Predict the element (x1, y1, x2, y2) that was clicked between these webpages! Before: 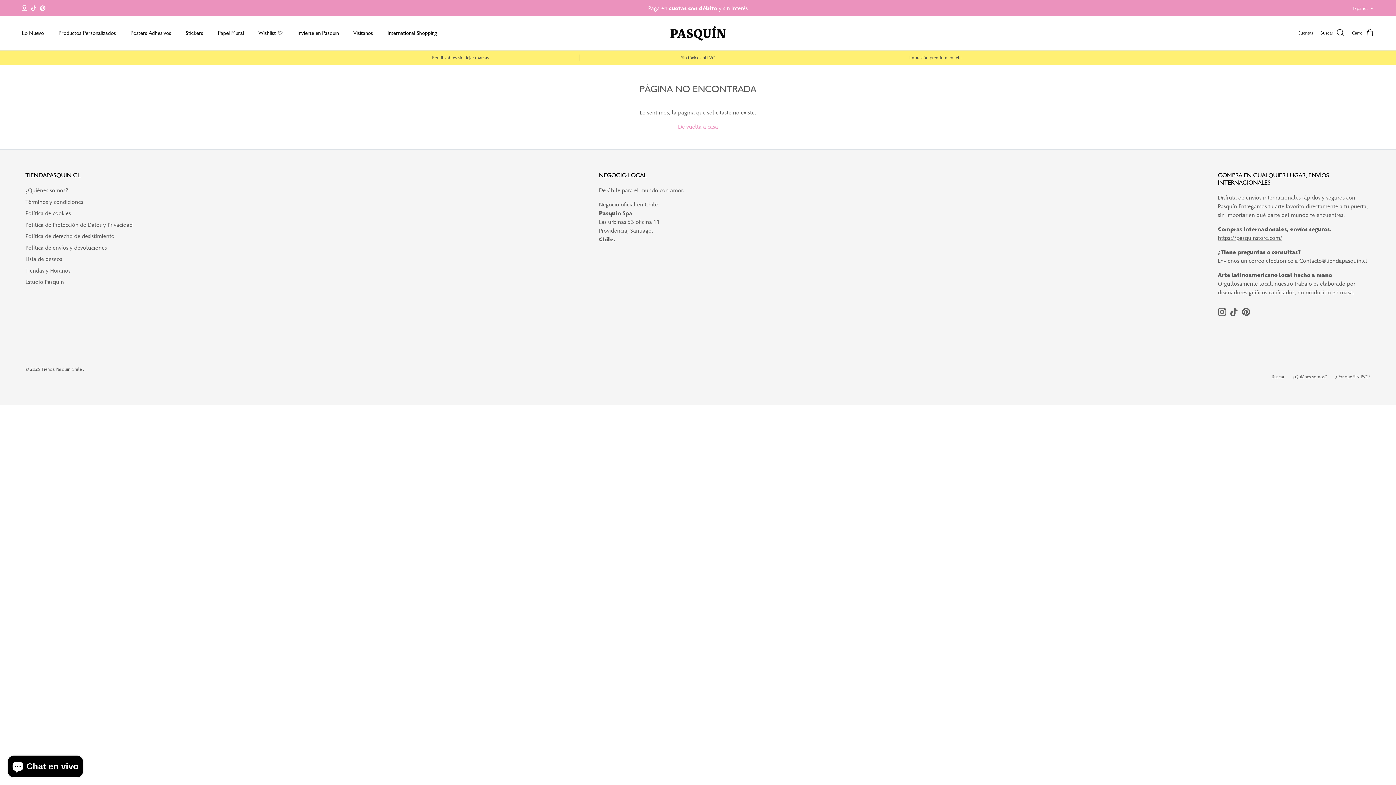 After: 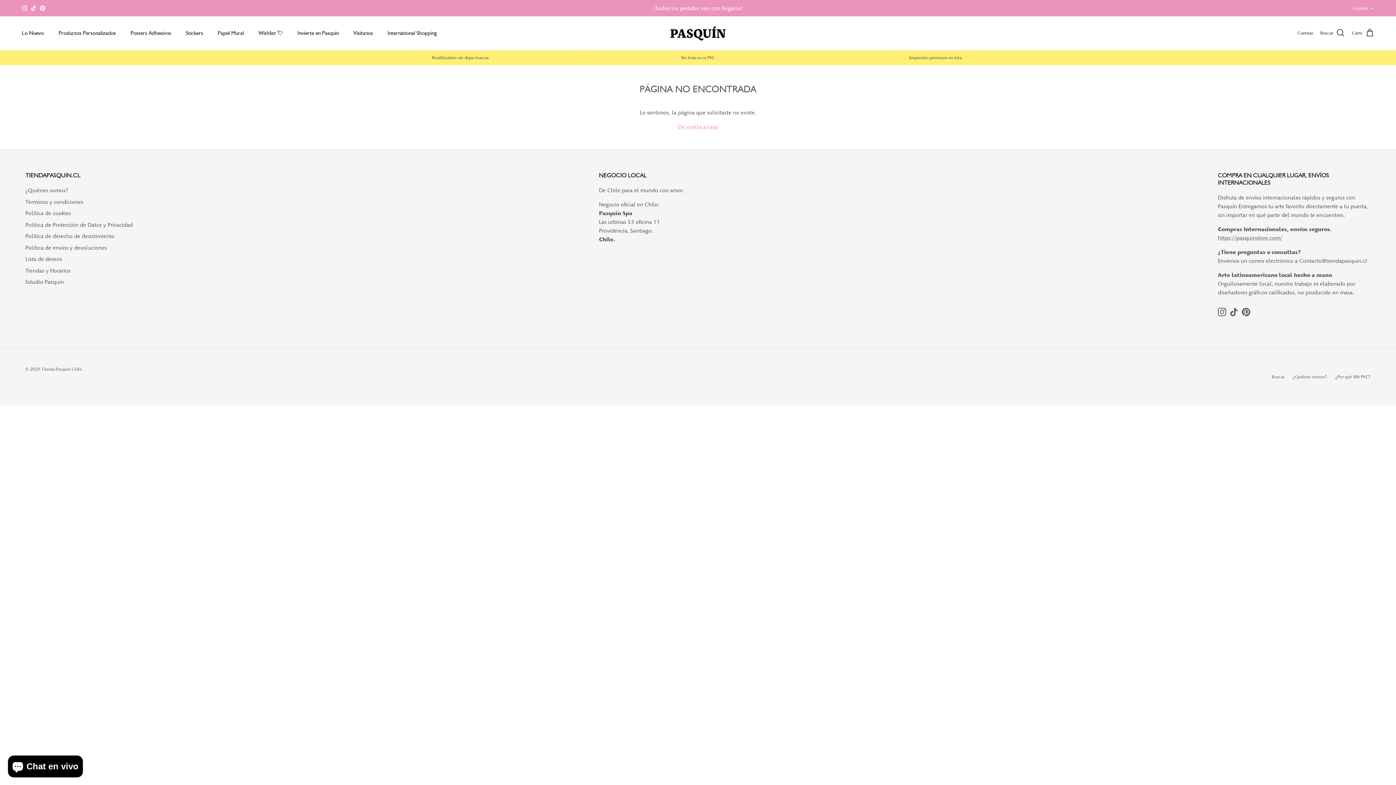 Action: bbox: (1242, 308, 1250, 316) label: Pinterest